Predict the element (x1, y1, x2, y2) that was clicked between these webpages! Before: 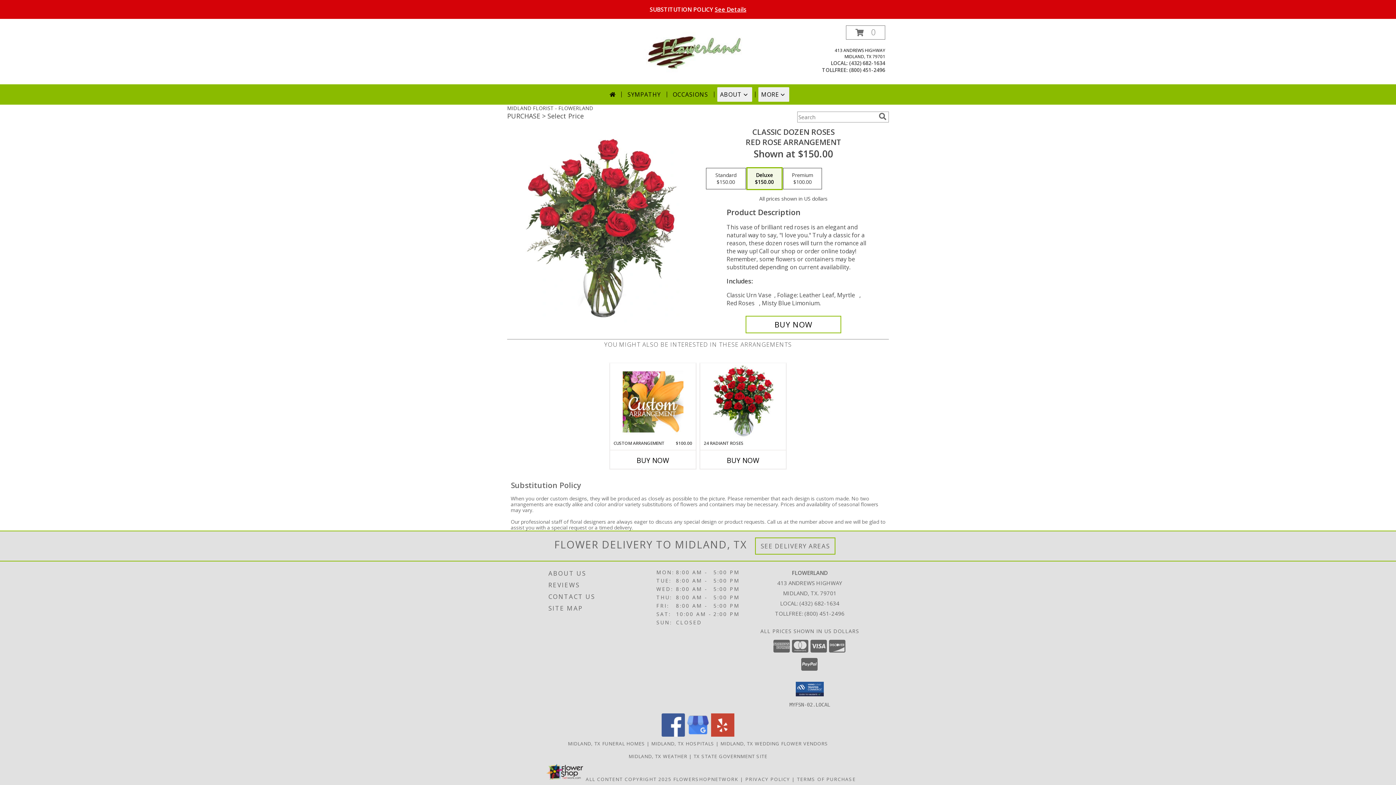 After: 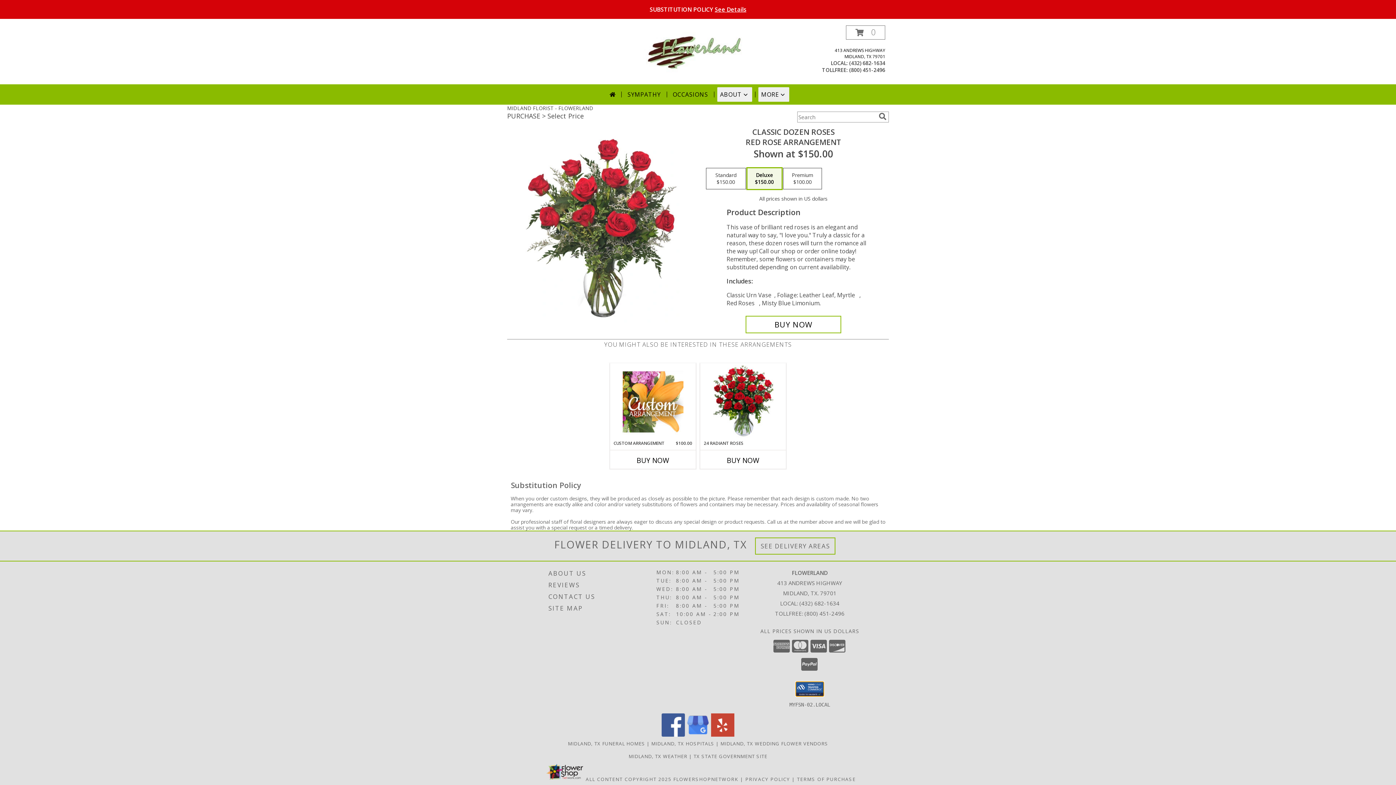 Action: bbox: (796, 682, 824, 696)